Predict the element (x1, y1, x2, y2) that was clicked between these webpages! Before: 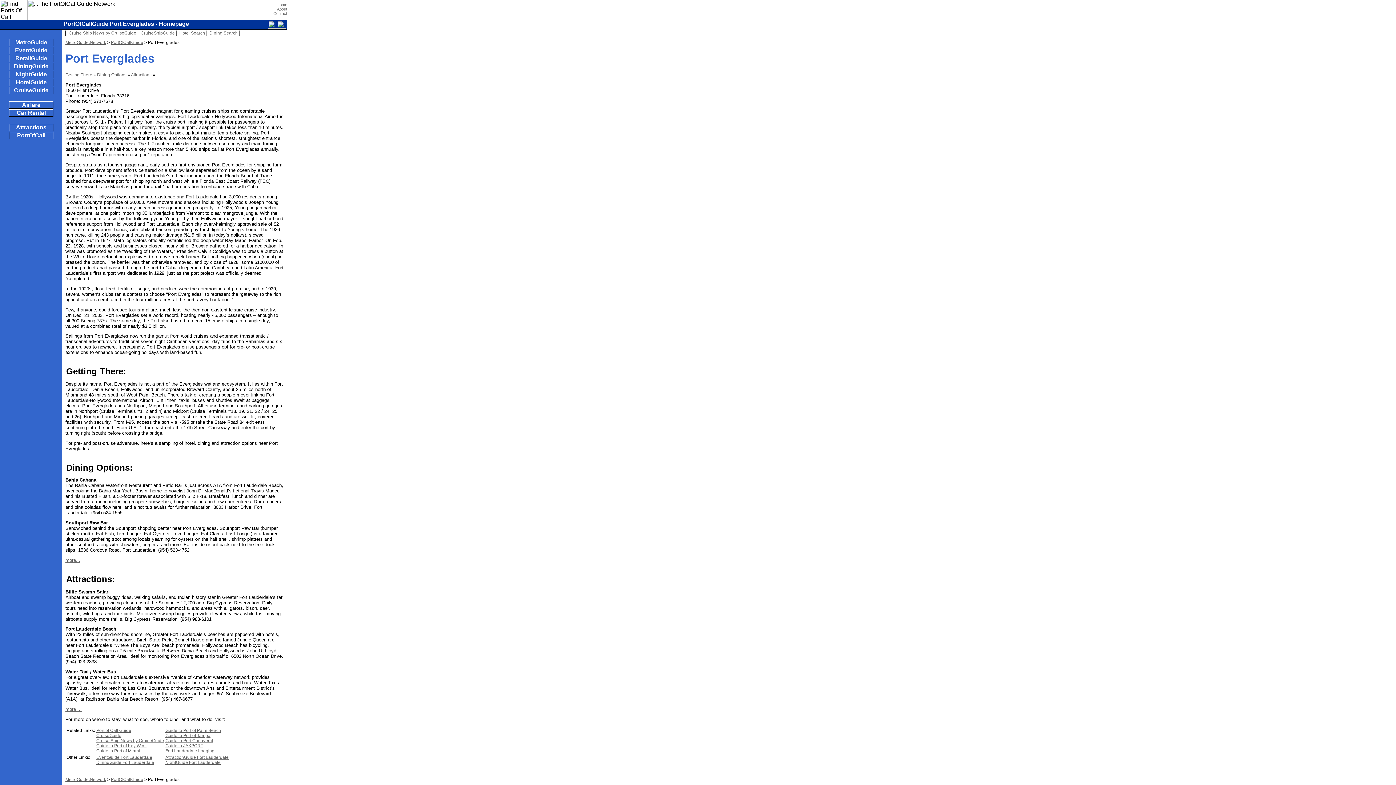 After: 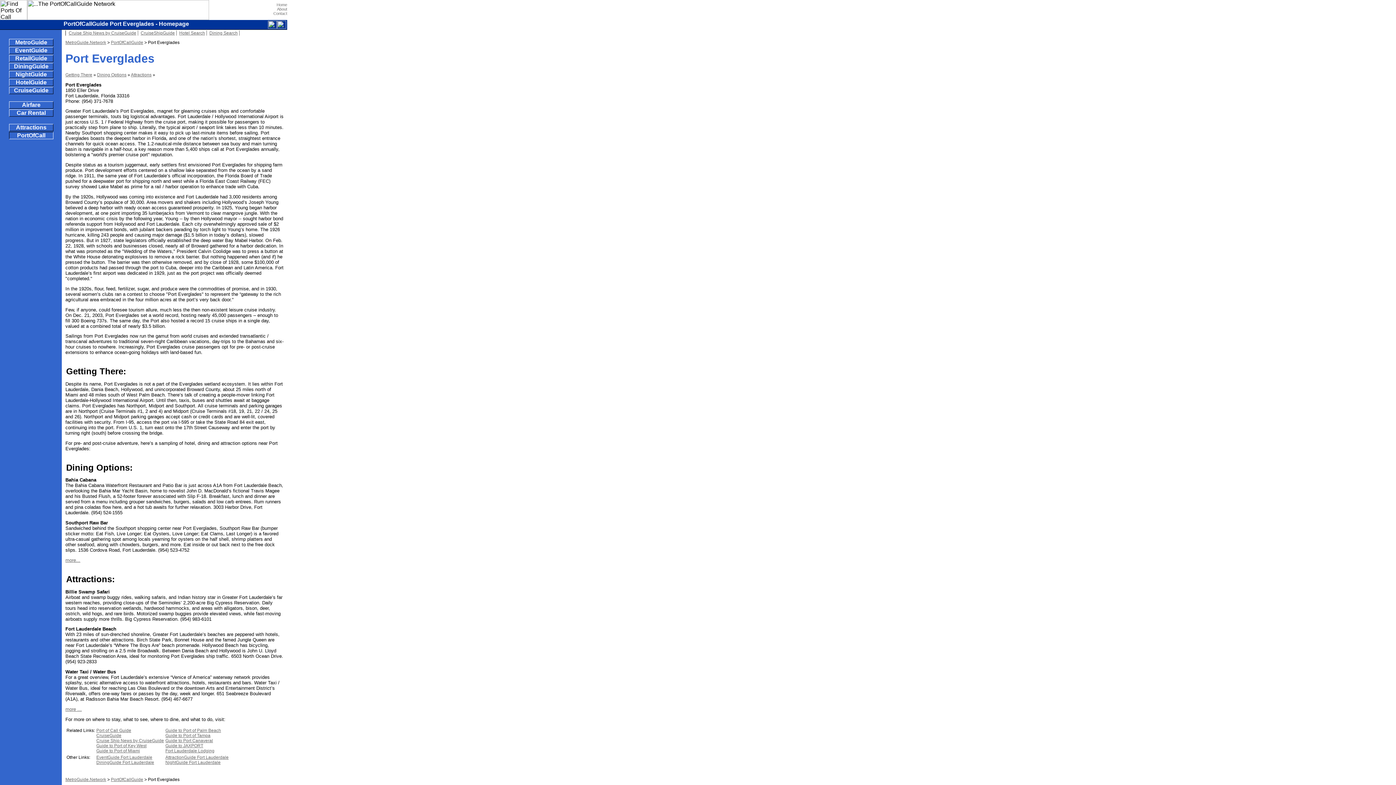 Action: bbox: (66, 366, 126, 376) label: Getting There: